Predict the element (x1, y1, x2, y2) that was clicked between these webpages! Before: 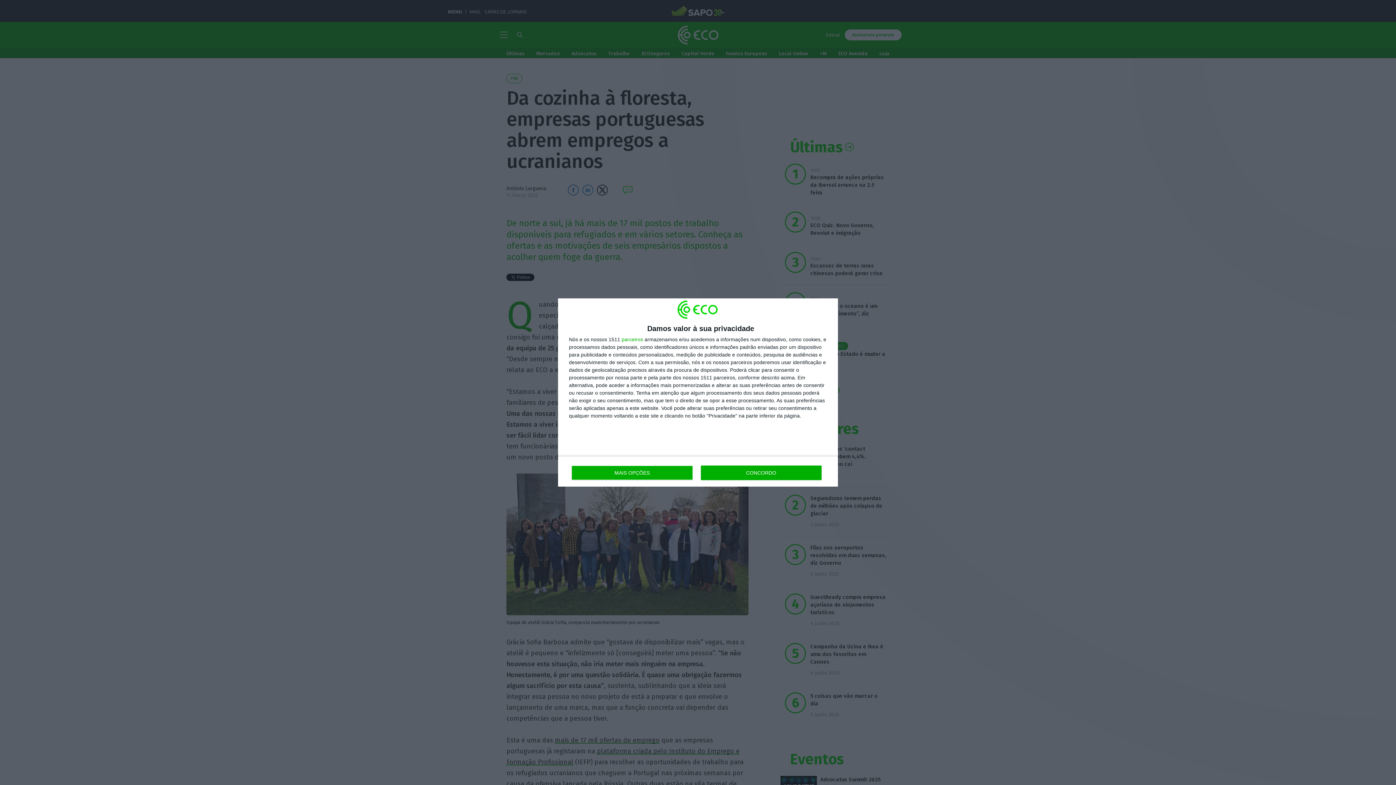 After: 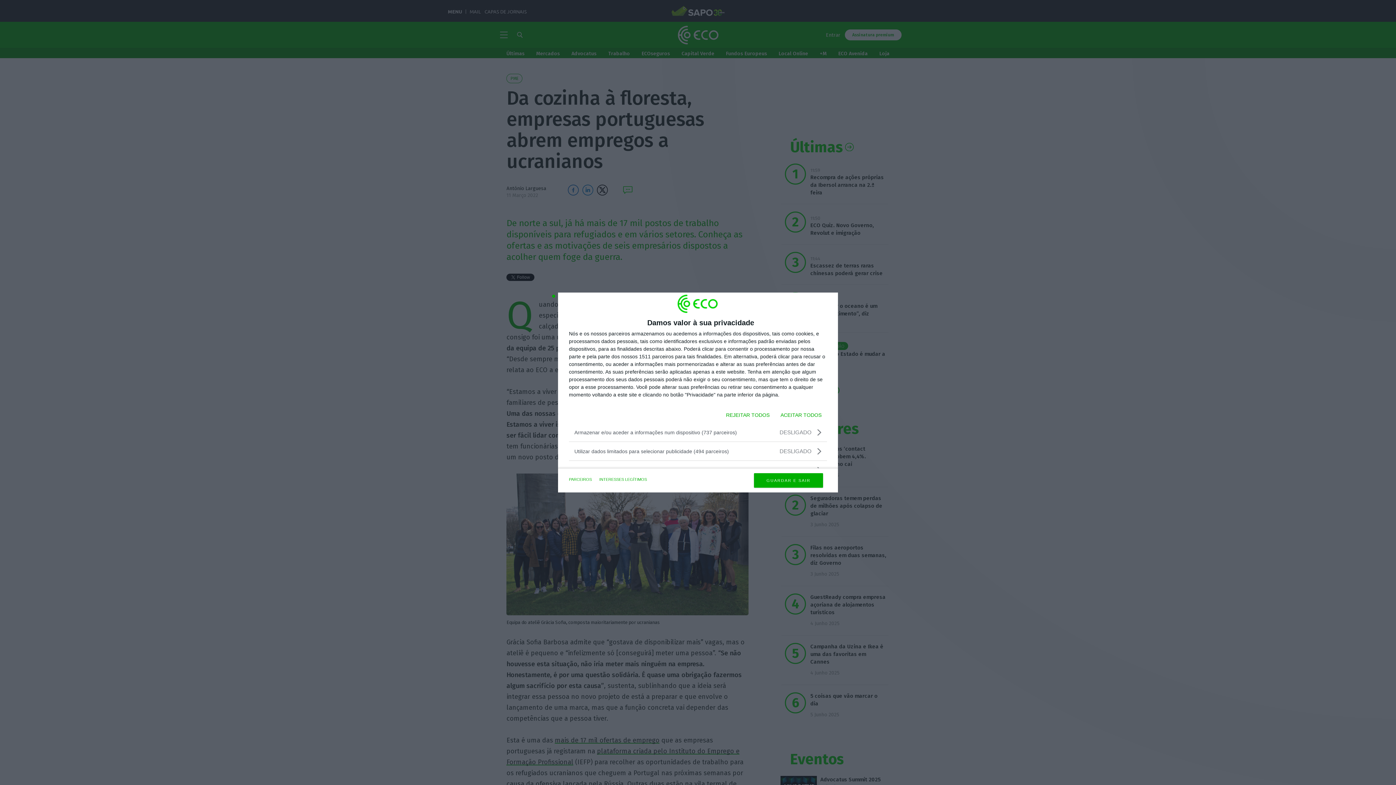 Action: bbox: (571, 465, 692, 480) label: MAIS OPÇÕES